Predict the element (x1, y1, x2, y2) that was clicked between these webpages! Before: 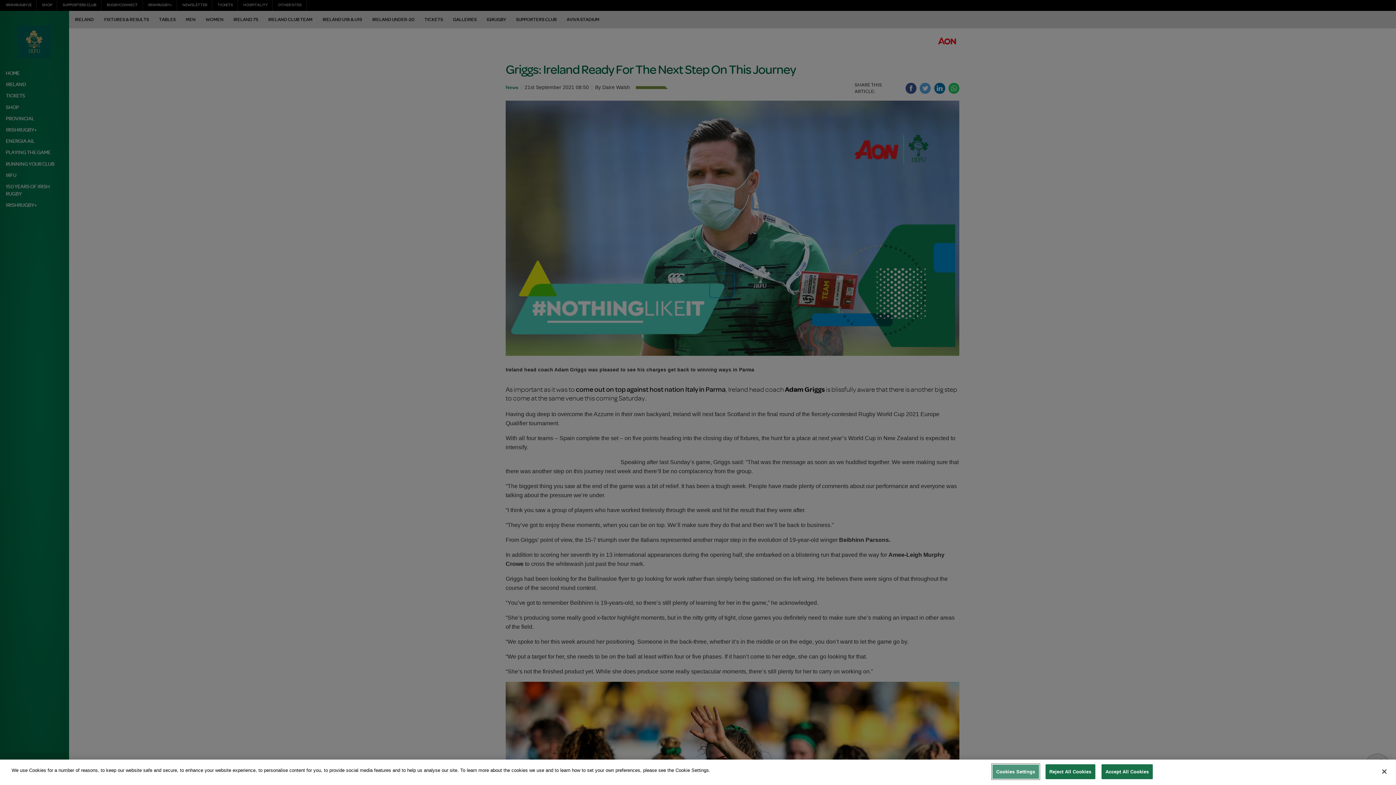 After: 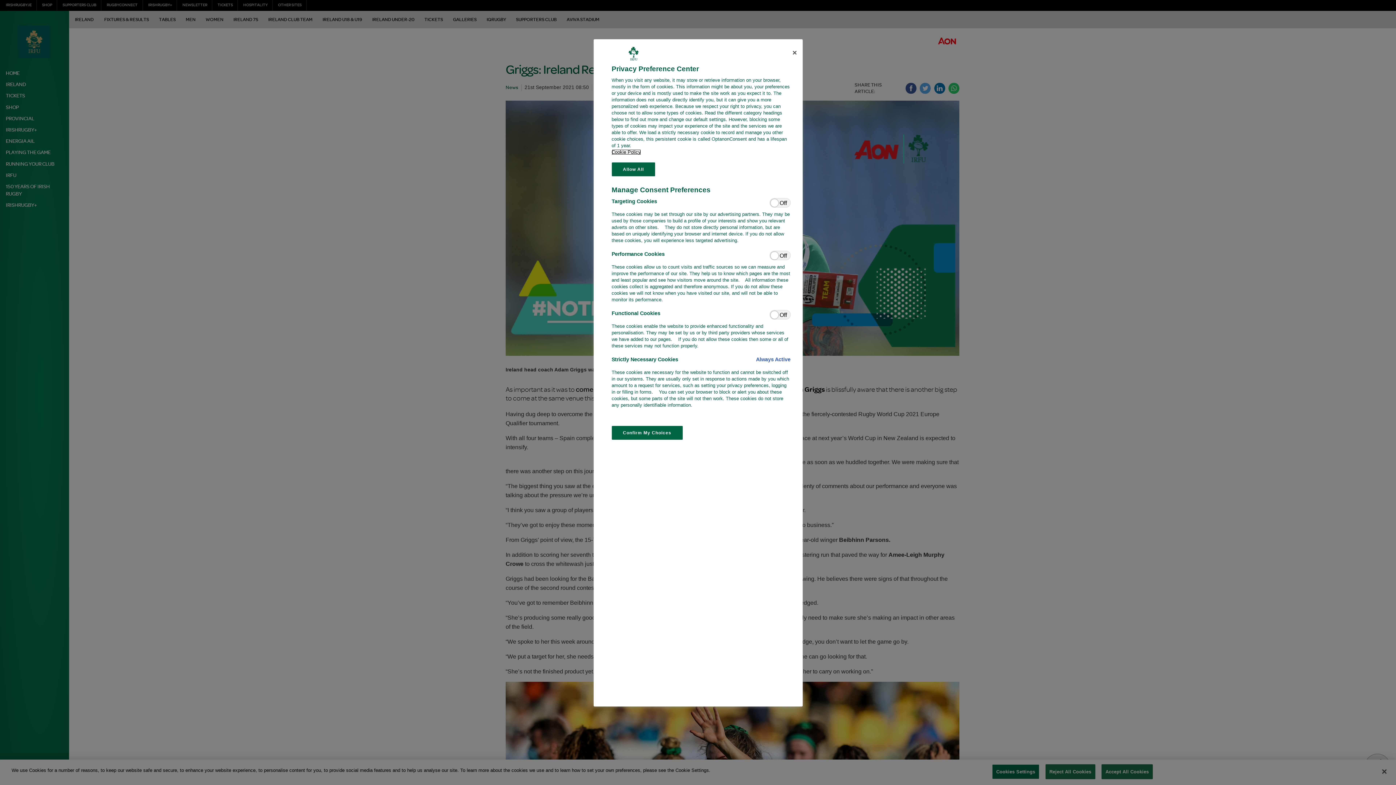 Action: bbox: (992, 764, 1039, 779) label: Cookies Settings